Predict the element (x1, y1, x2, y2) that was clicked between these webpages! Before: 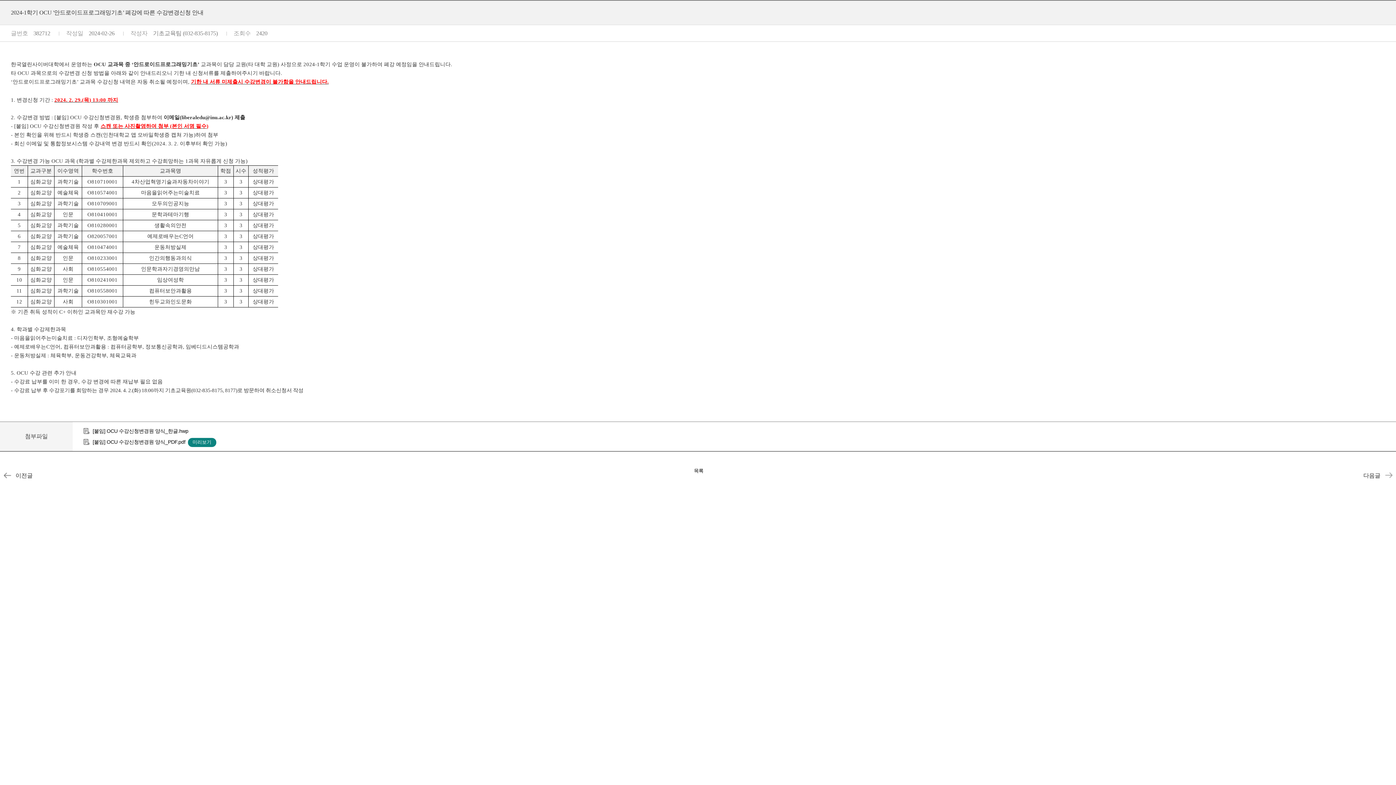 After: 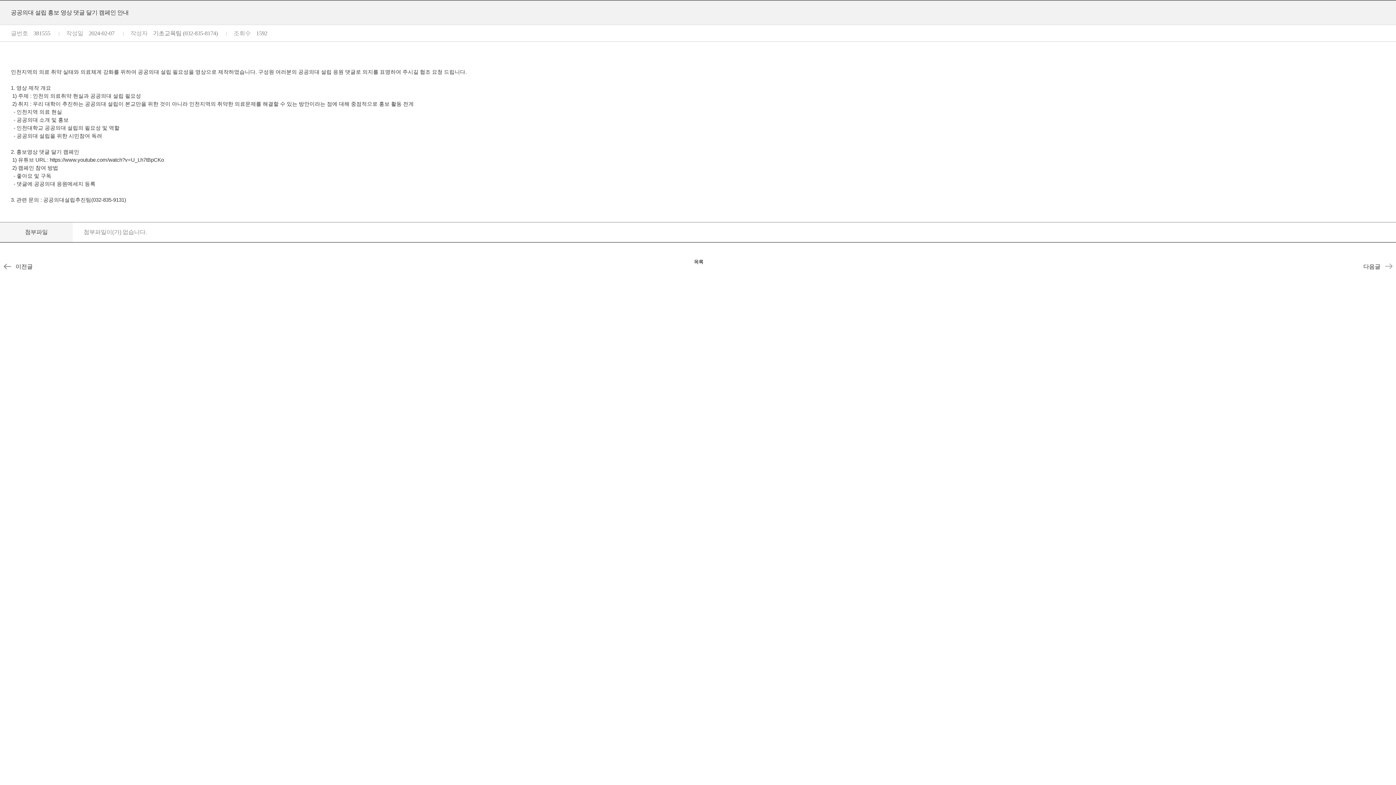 Action: label: 공공의대 설립 홍보 영상 댓글 달기 캠페인 안내 bbox: (0, 468, 14, 483)